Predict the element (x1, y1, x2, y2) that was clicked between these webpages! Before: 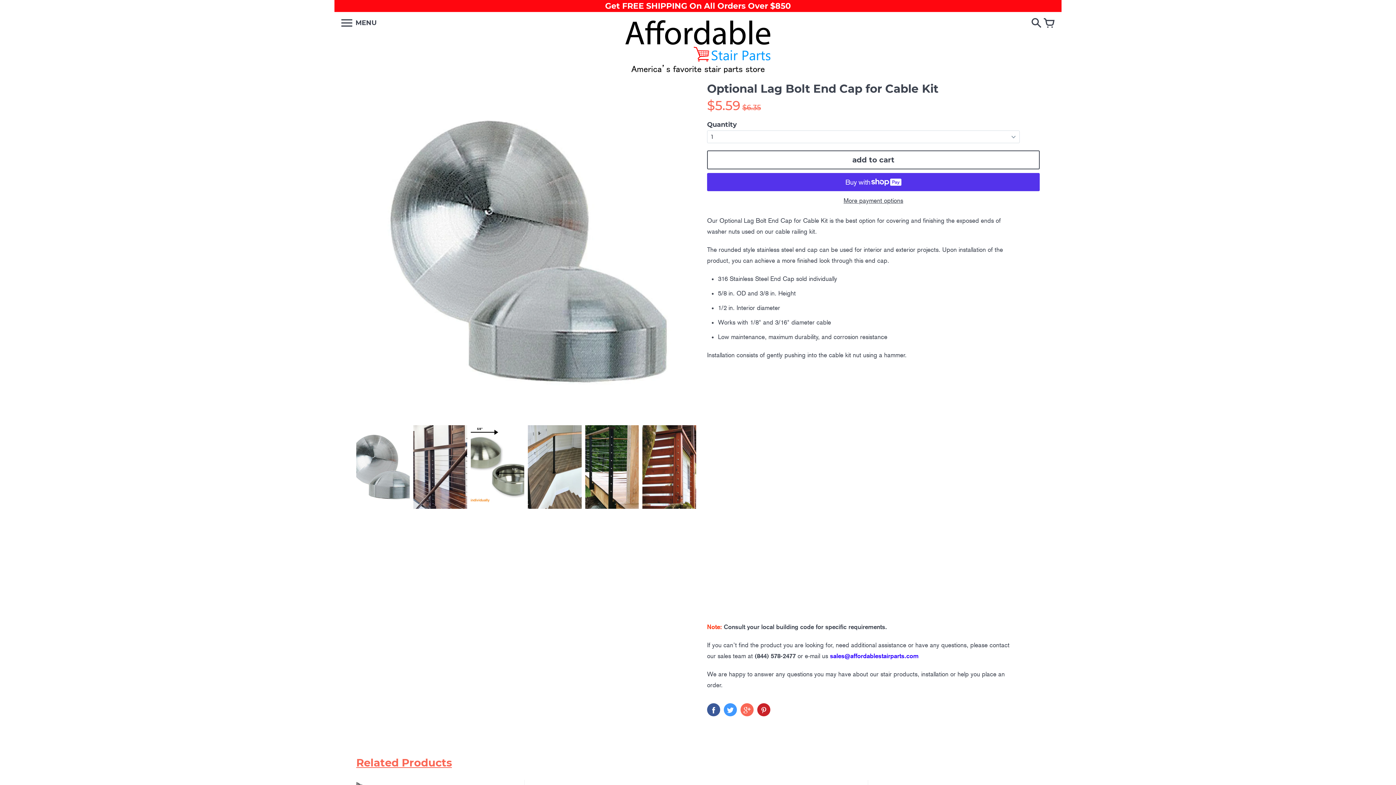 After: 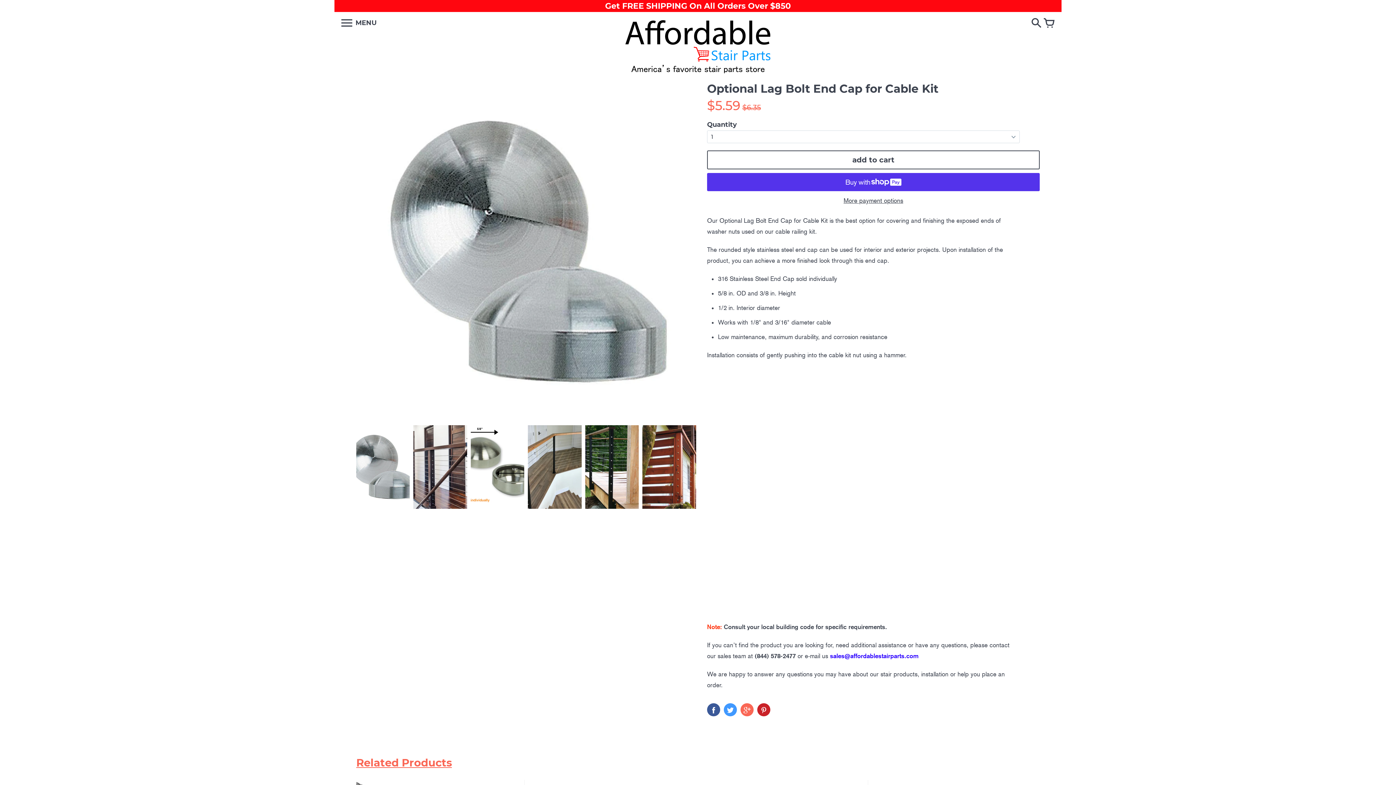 Action: bbox: (352, 421, 409, 509)